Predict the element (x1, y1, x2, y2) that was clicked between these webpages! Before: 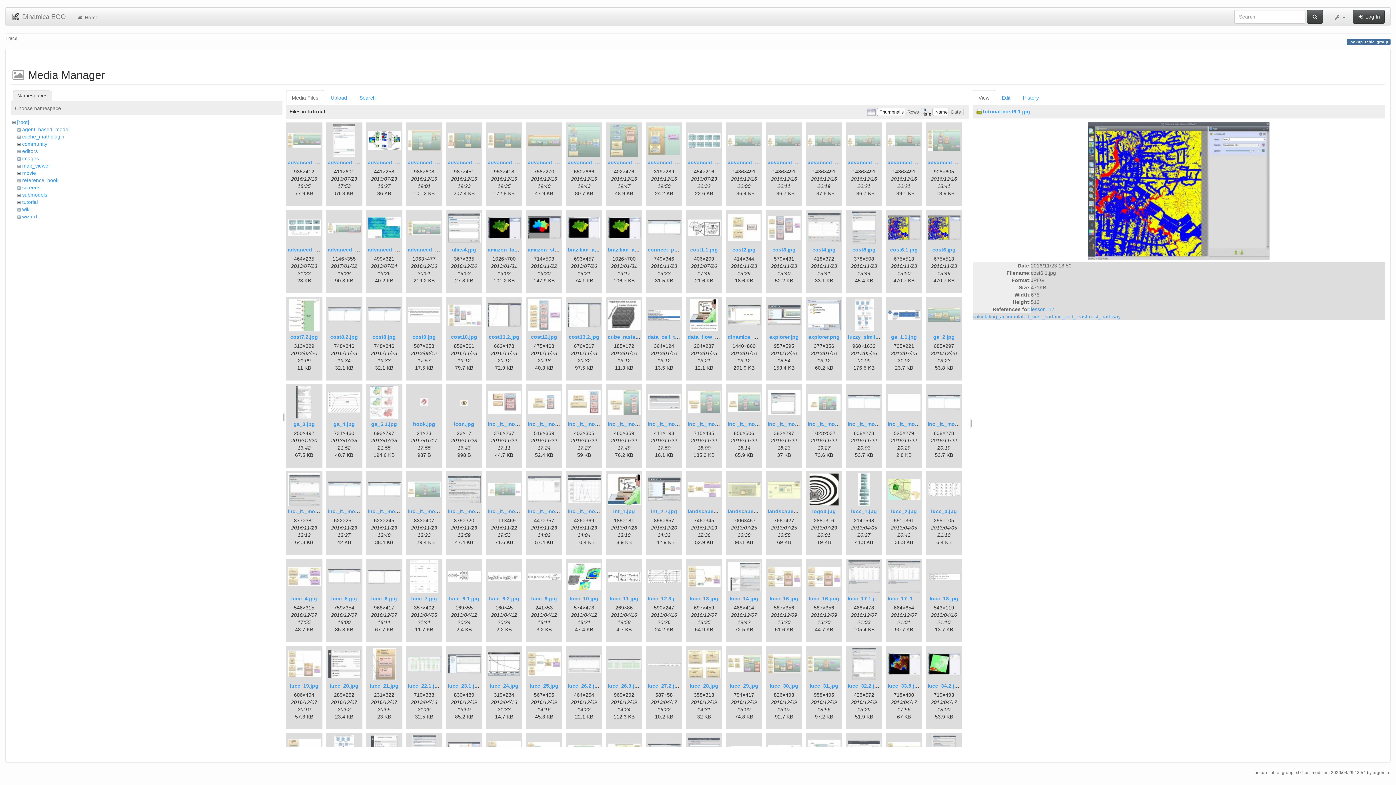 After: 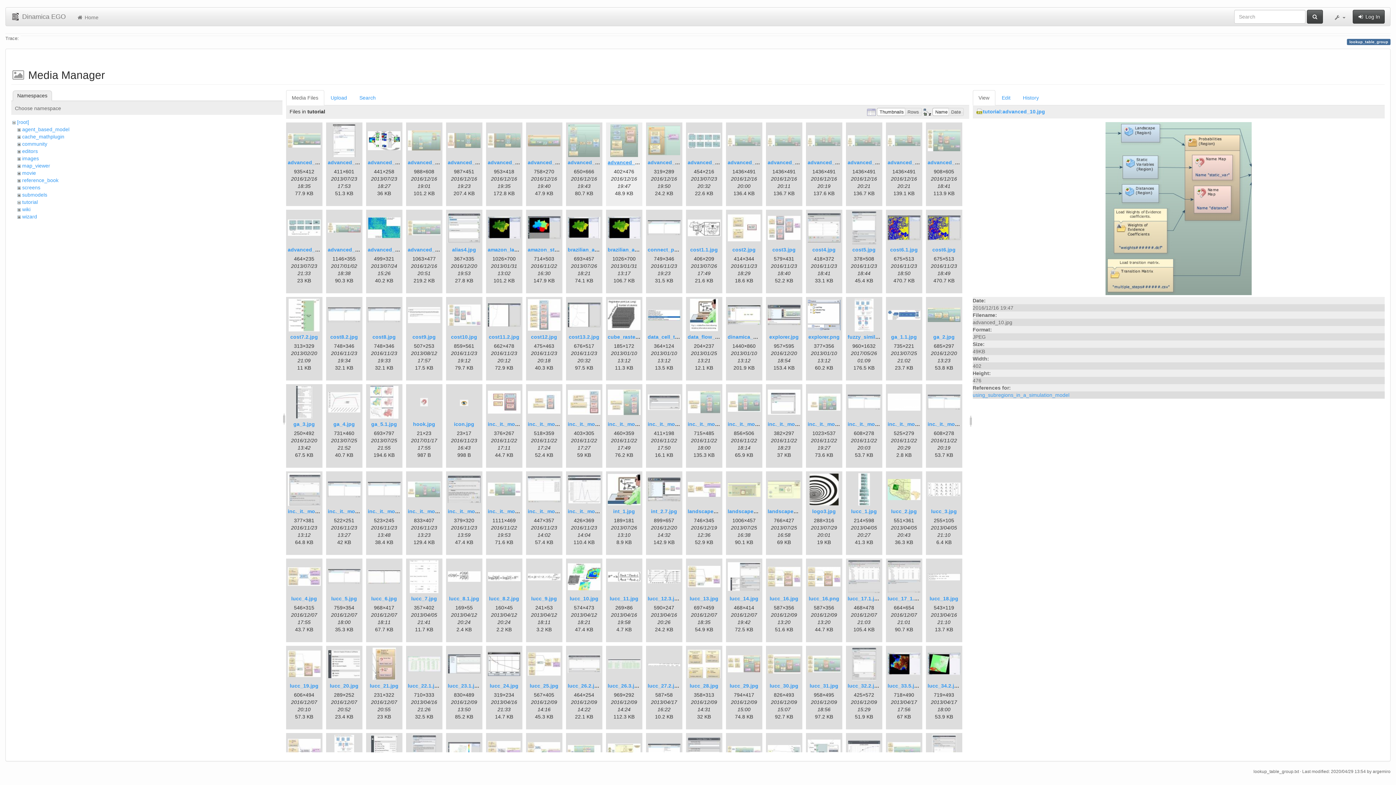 Action: label: advanced_10.jpg bbox: (607, 159, 650, 165)